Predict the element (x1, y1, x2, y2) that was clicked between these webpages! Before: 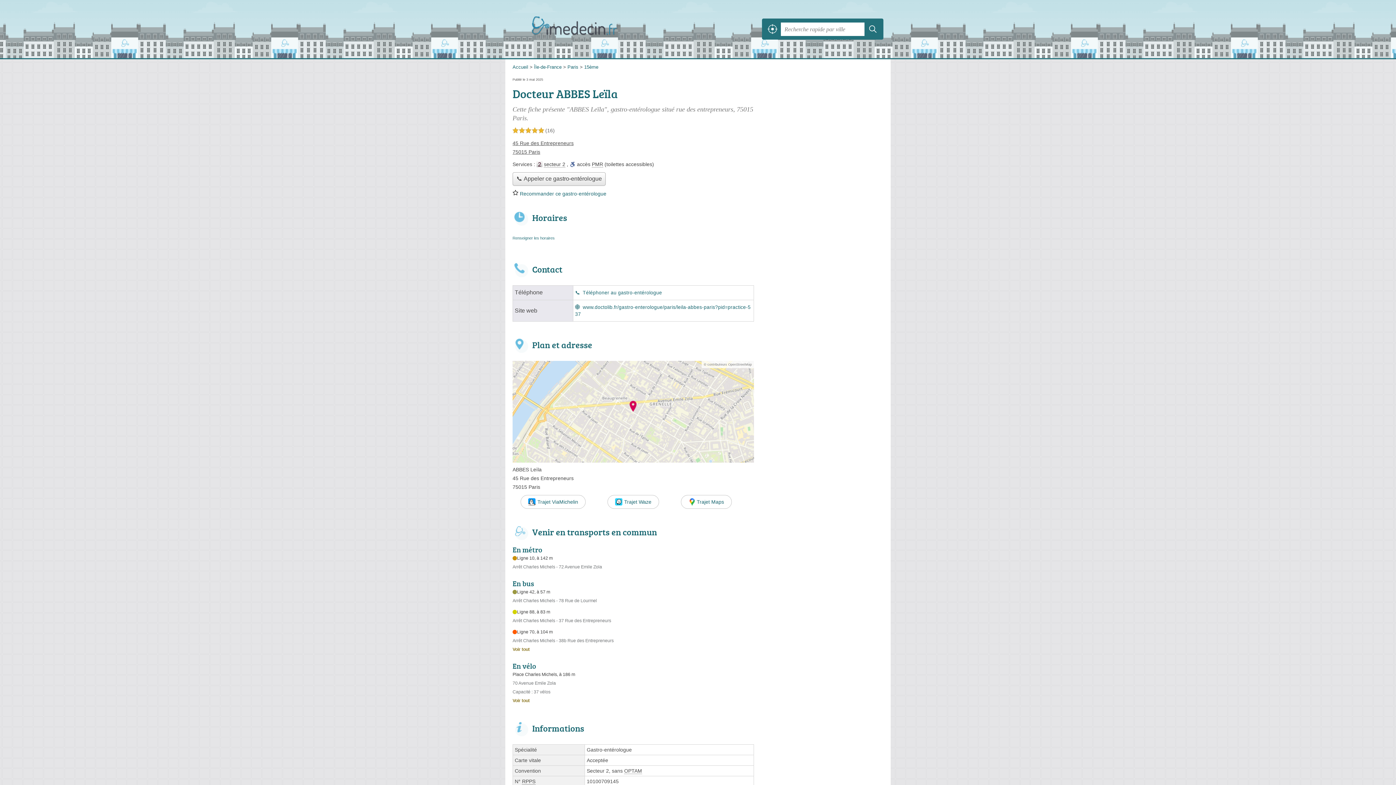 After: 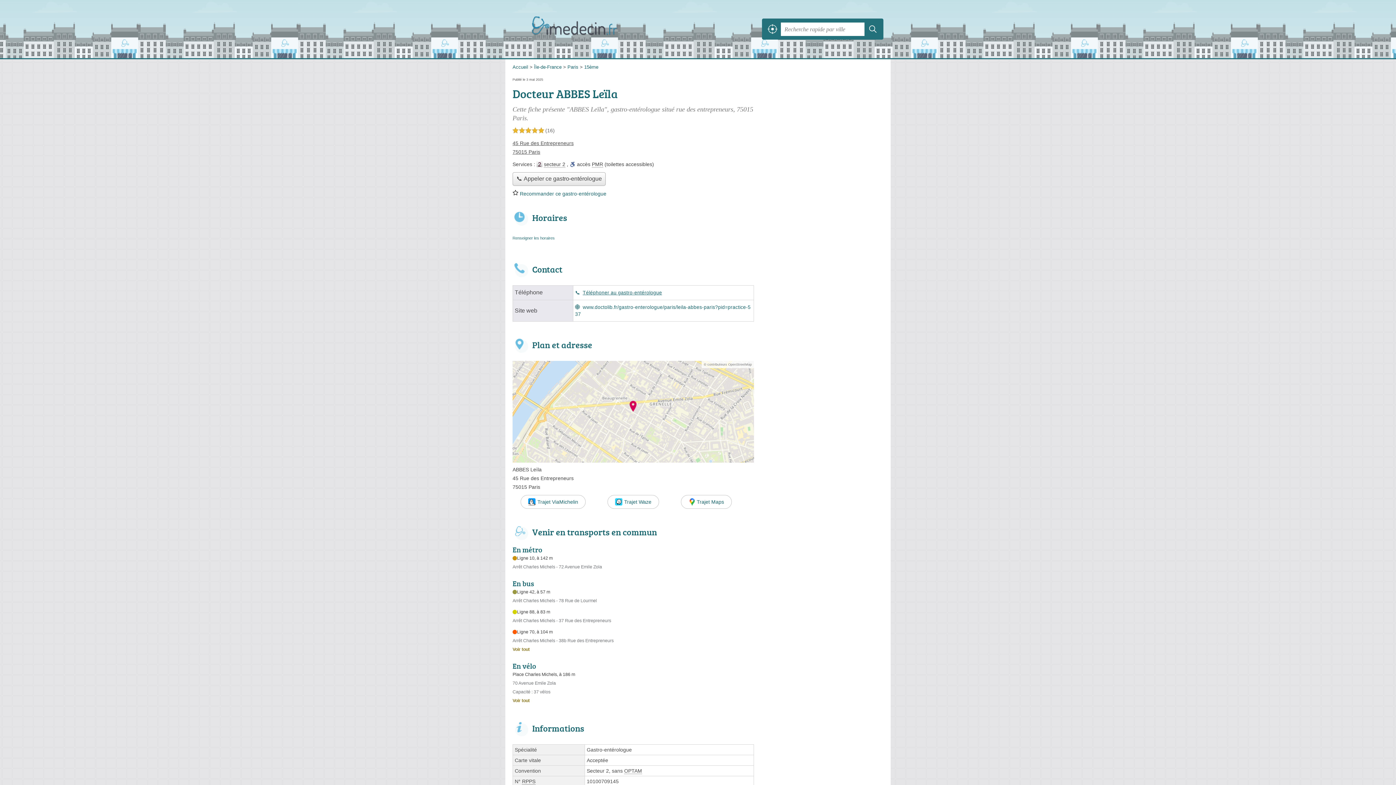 Action: bbox: (575, 290, 662, 295) label: Téléphoner au gastro-entérologue